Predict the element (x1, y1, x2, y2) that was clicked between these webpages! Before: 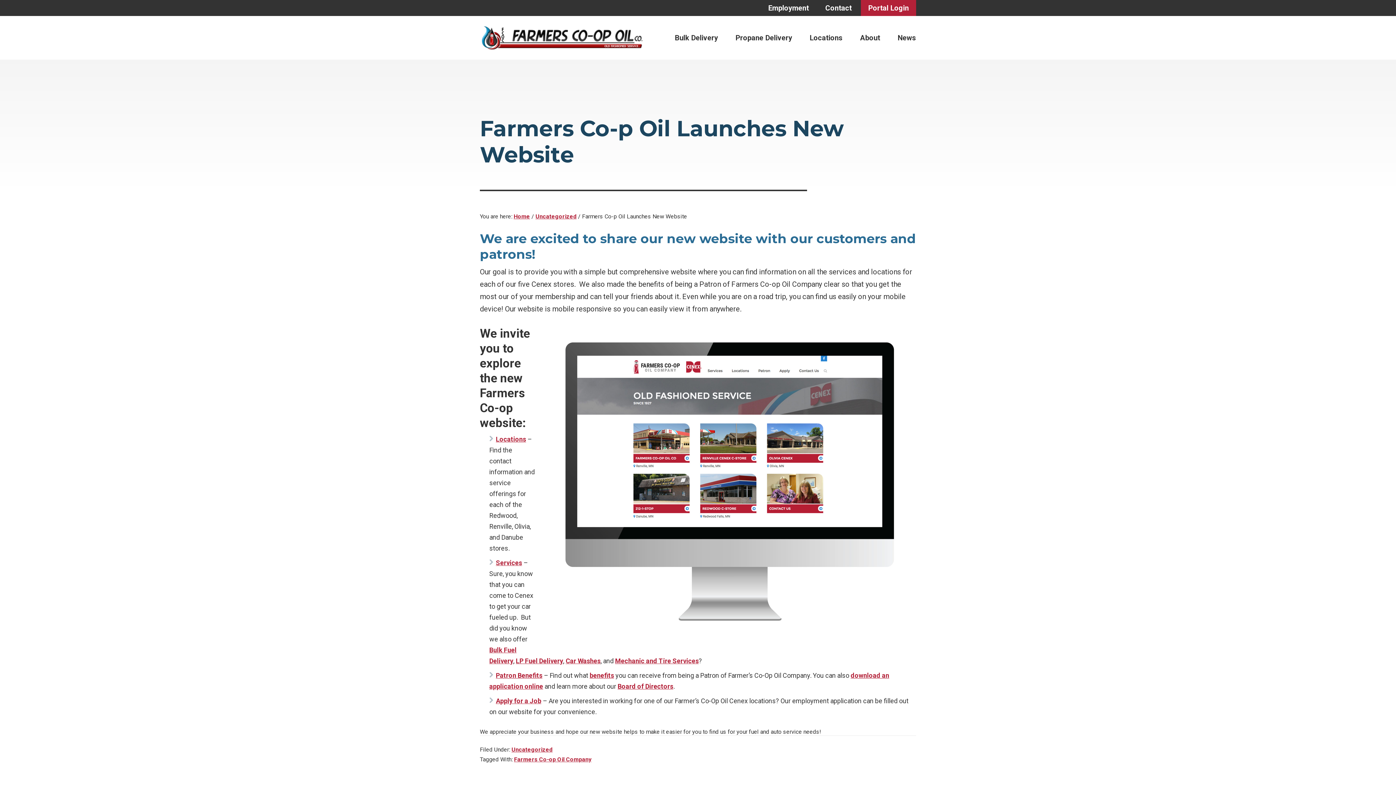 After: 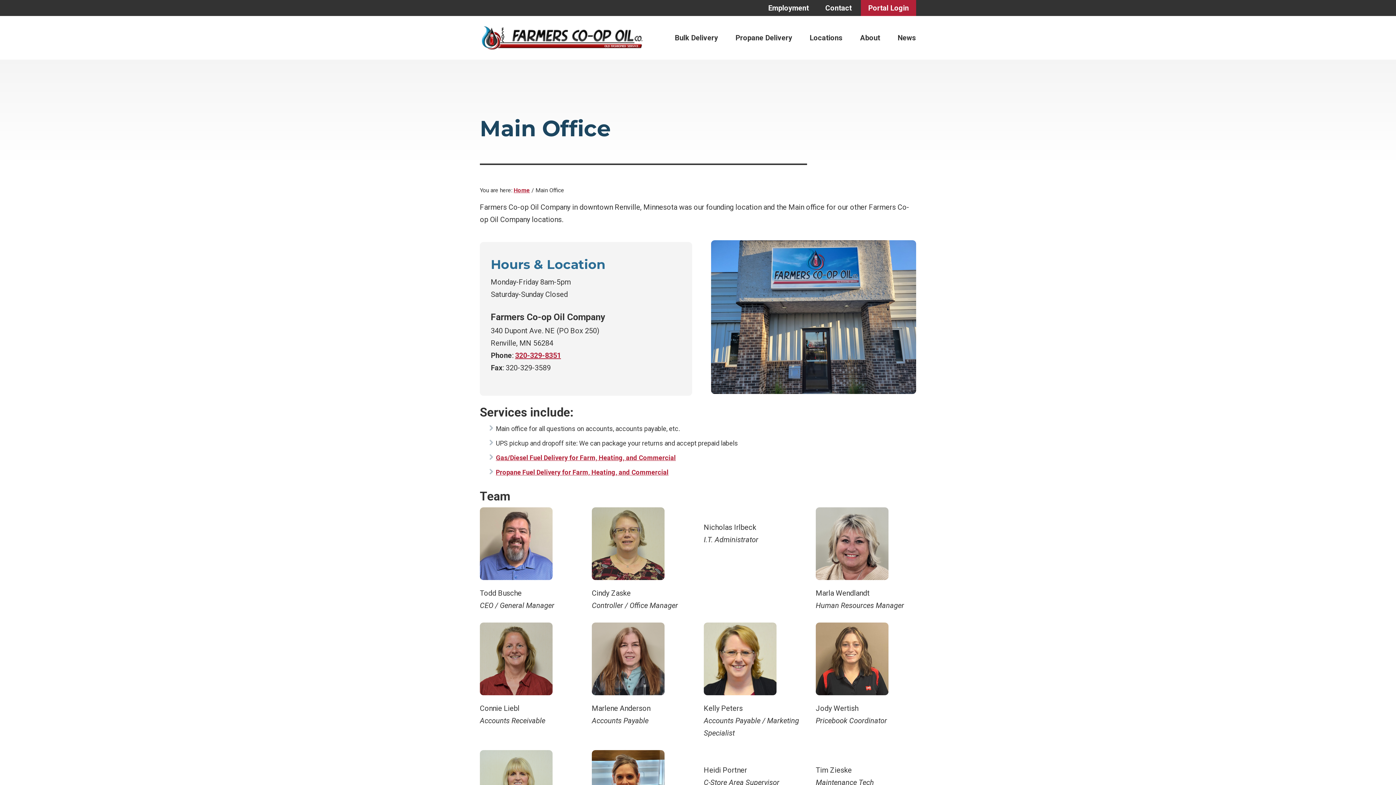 Action: bbox: (818, 0, 859, 16) label: Contact